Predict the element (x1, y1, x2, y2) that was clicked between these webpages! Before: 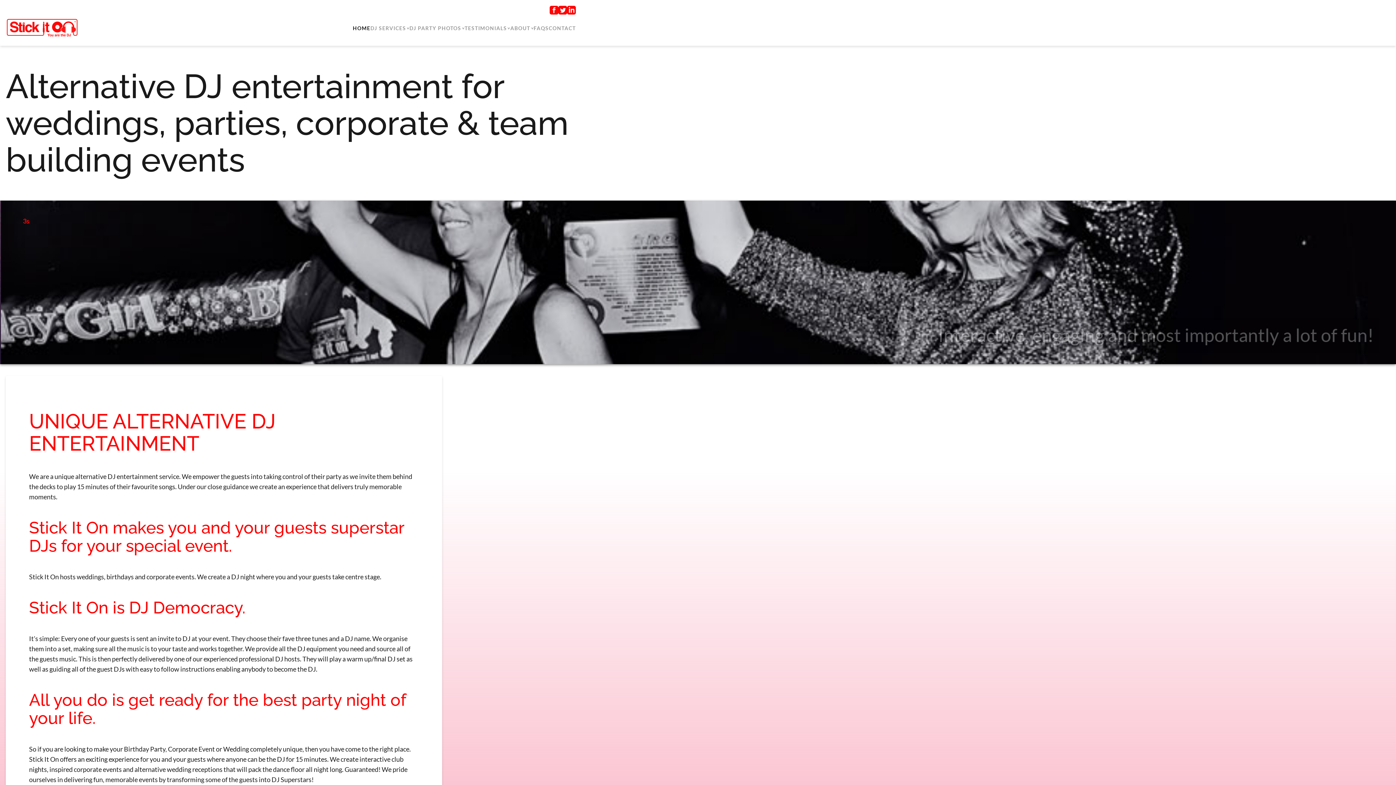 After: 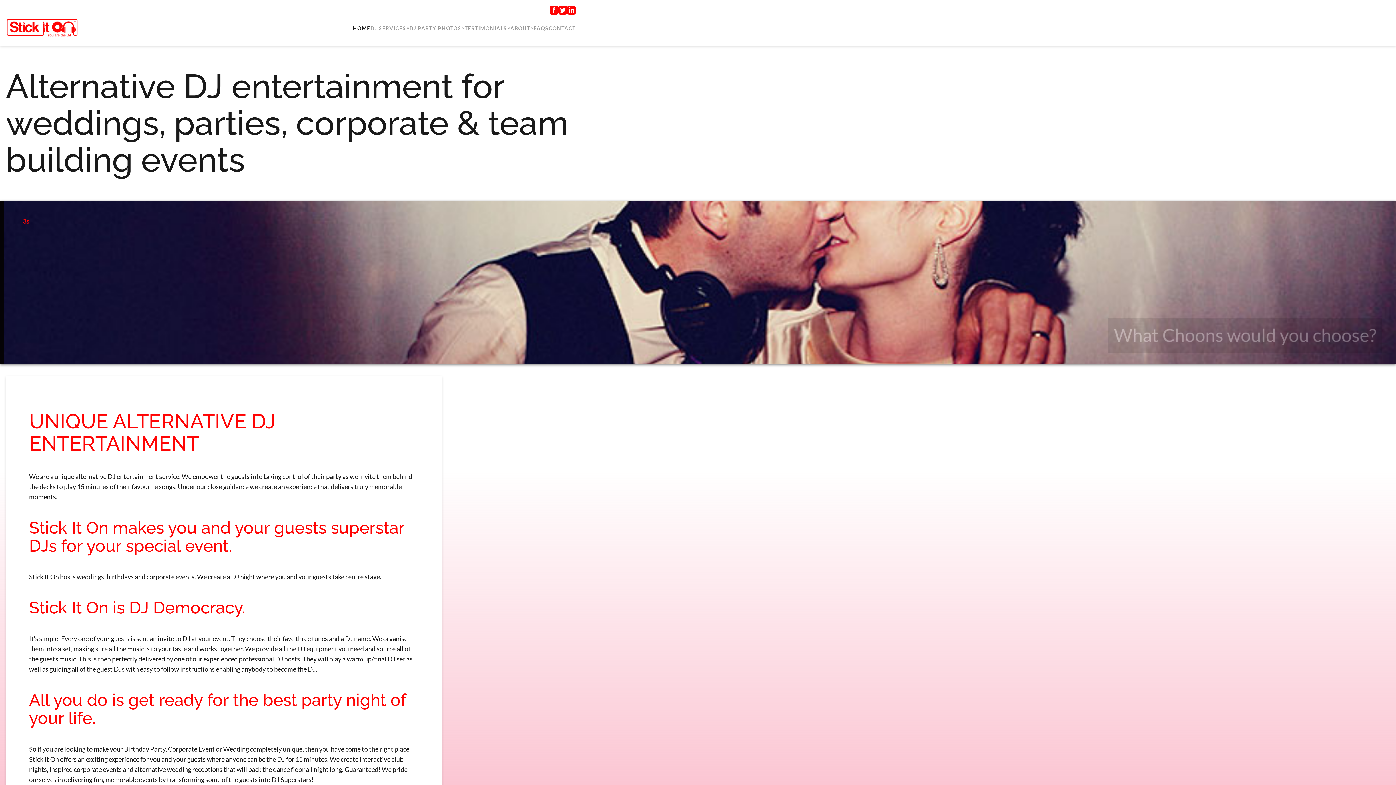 Action: bbox: (5, 17, 78, 39)